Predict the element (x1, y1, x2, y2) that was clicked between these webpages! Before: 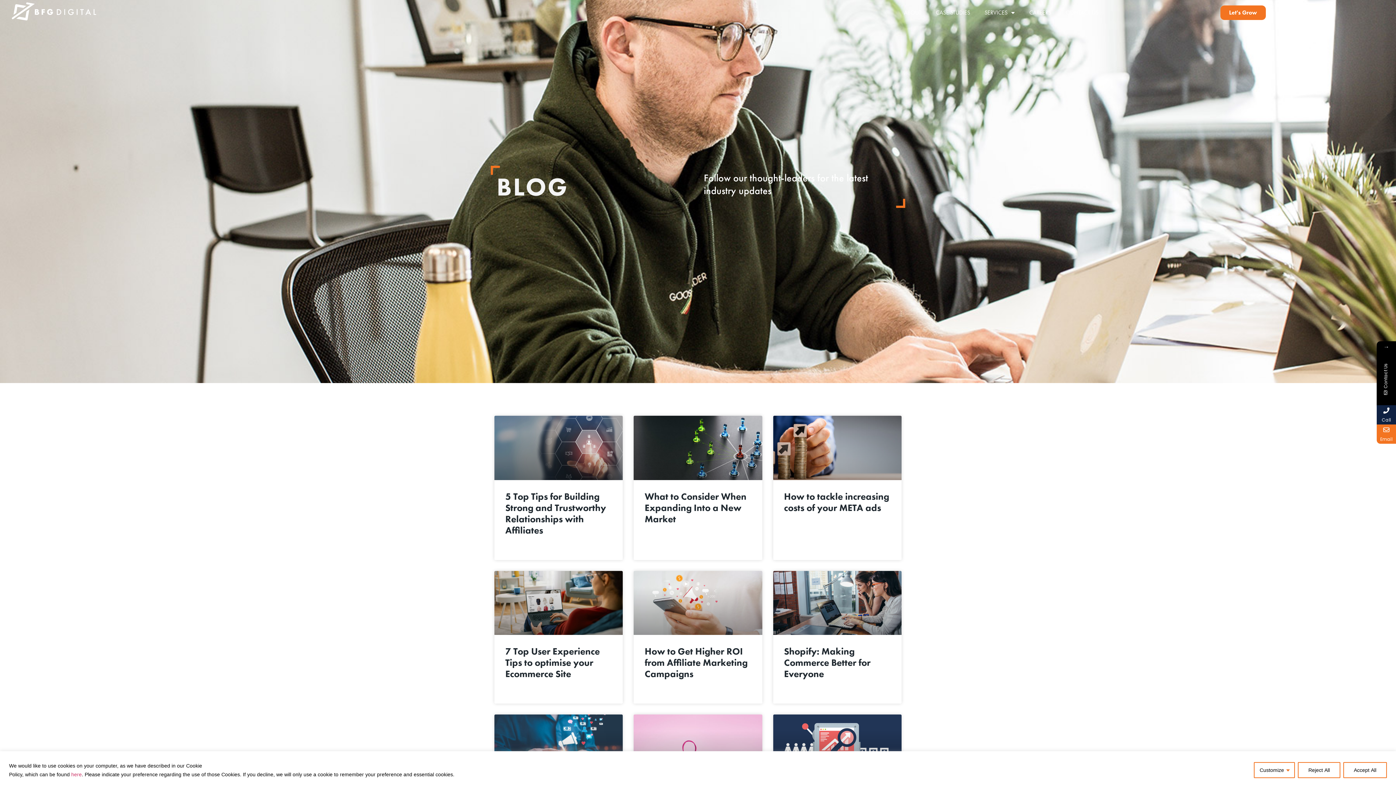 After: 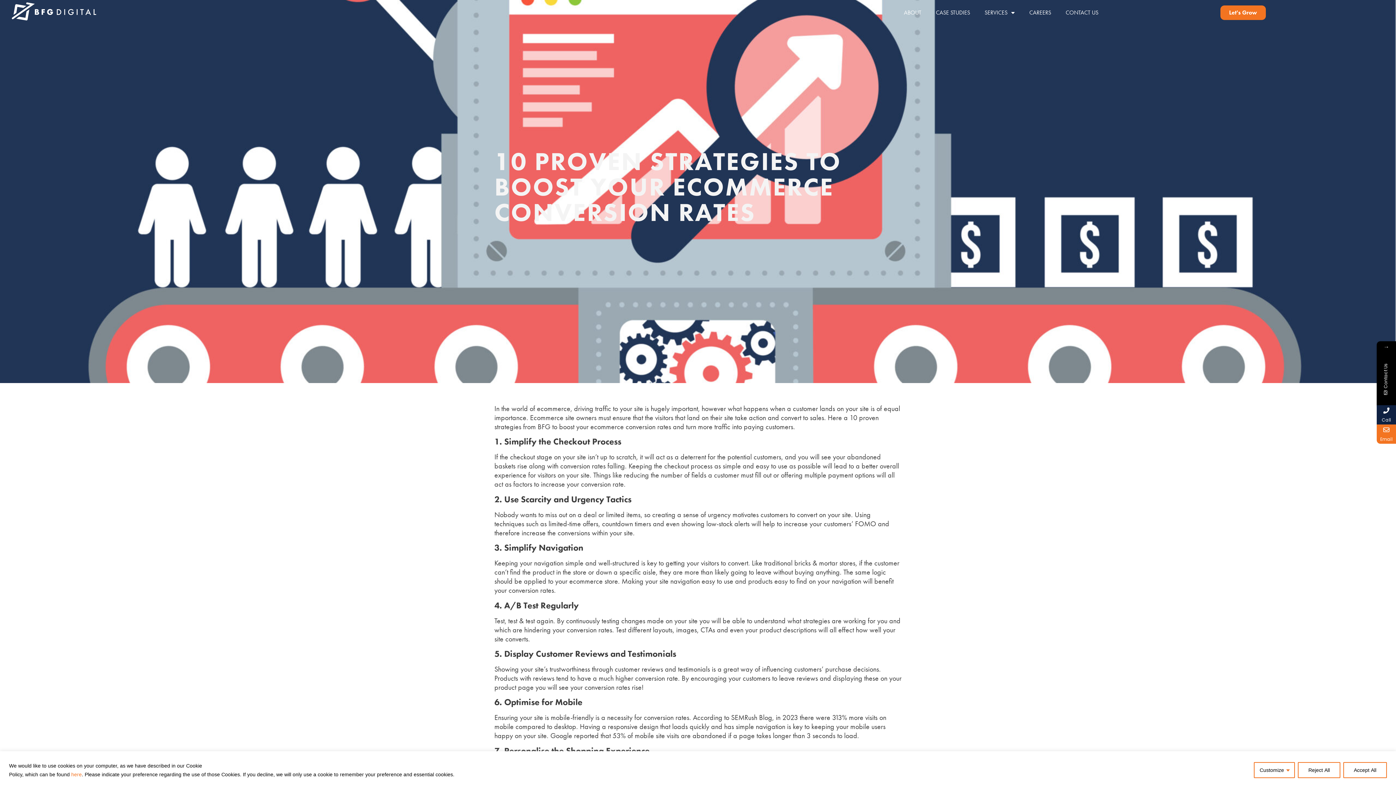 Action: bbox: (773, 715, 901, 779)